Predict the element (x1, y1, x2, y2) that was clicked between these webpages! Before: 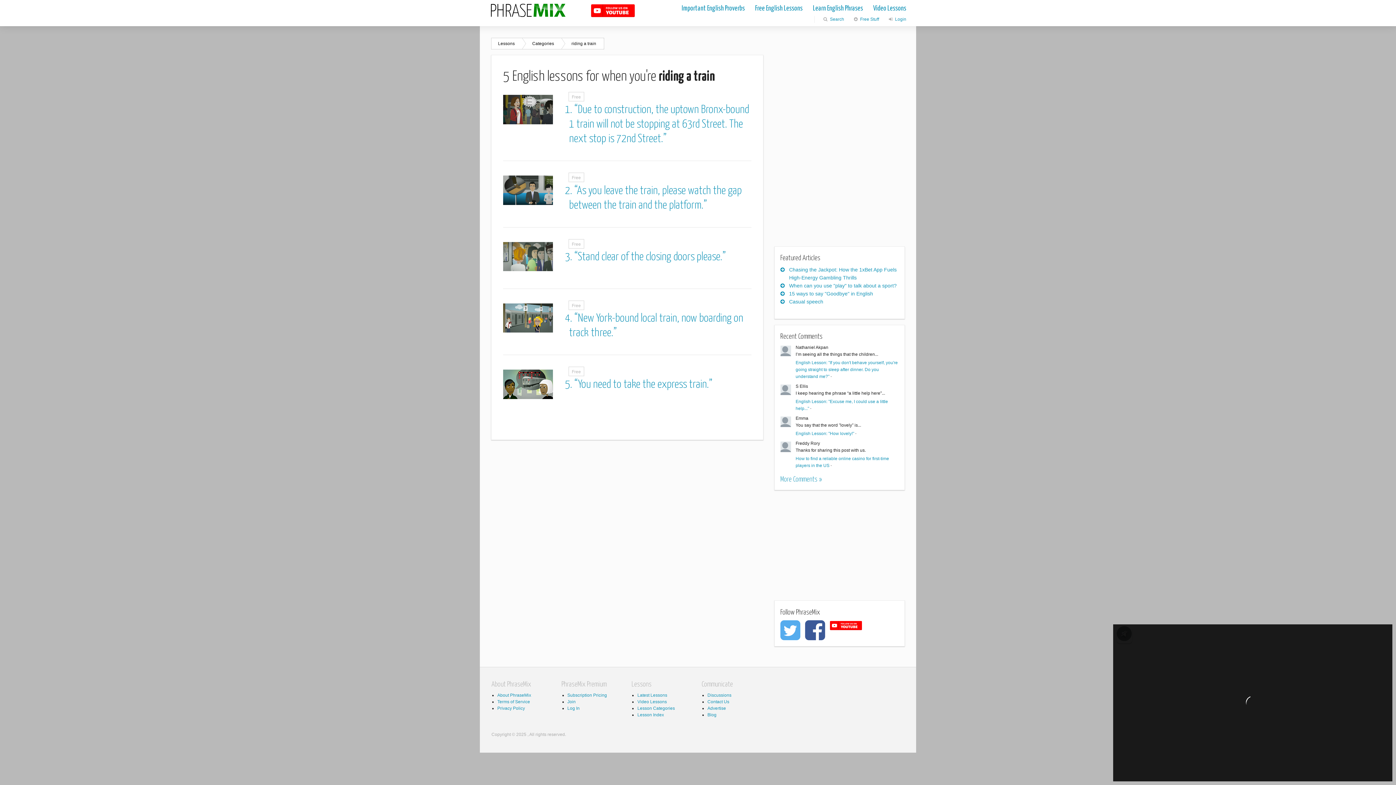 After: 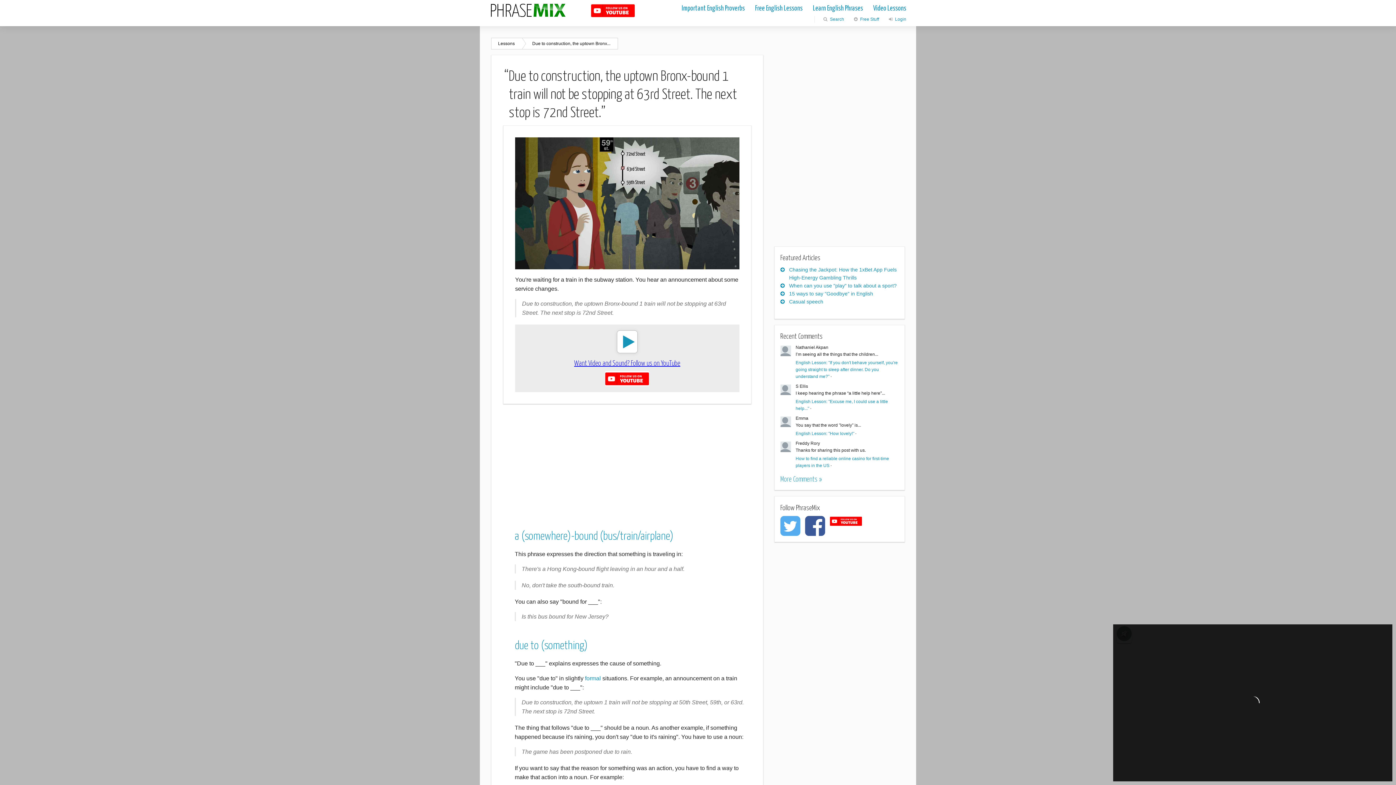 Action: bbox: (565, 104, 574, 115) label: 1. 